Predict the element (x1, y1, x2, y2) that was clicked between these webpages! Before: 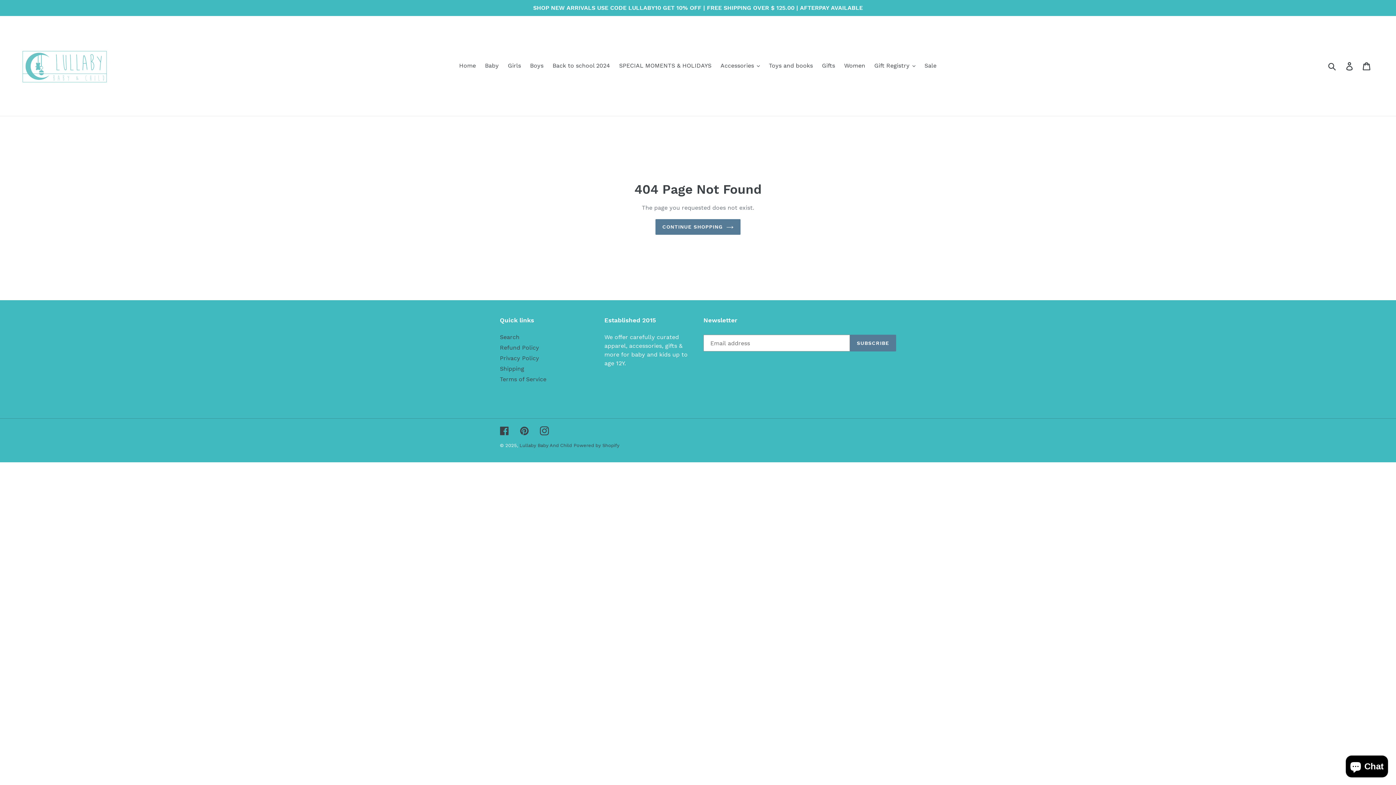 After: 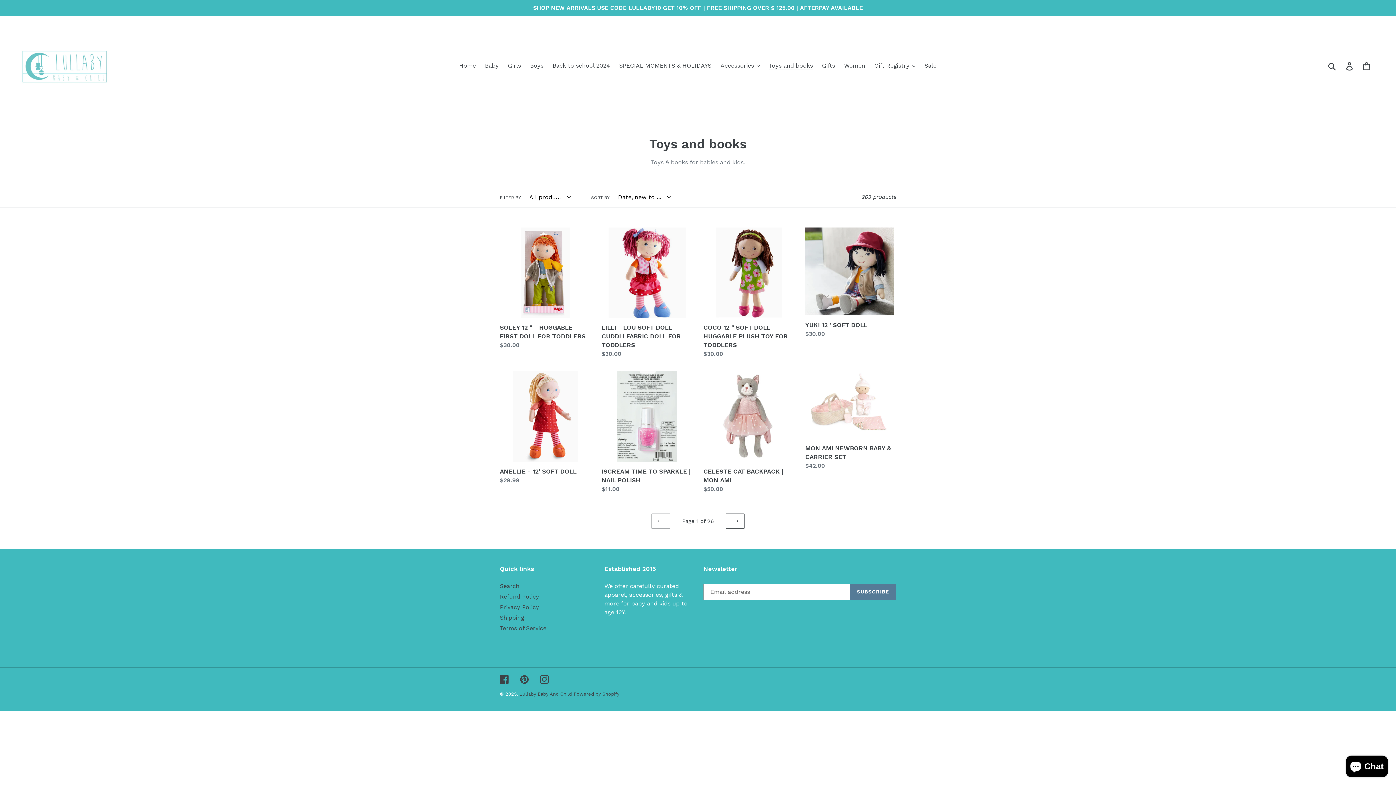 Action: bbox: (765, 60, 816, 71) label: Toys and books